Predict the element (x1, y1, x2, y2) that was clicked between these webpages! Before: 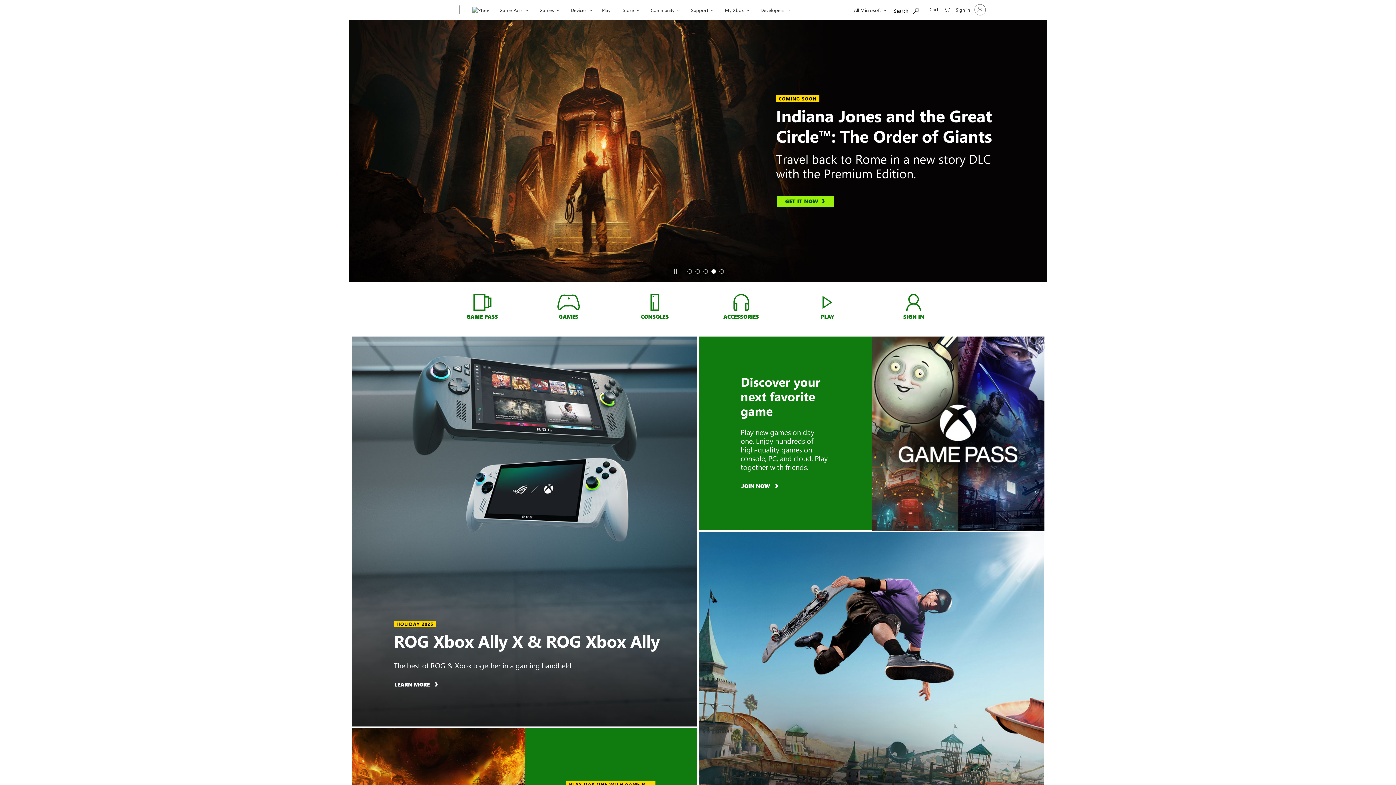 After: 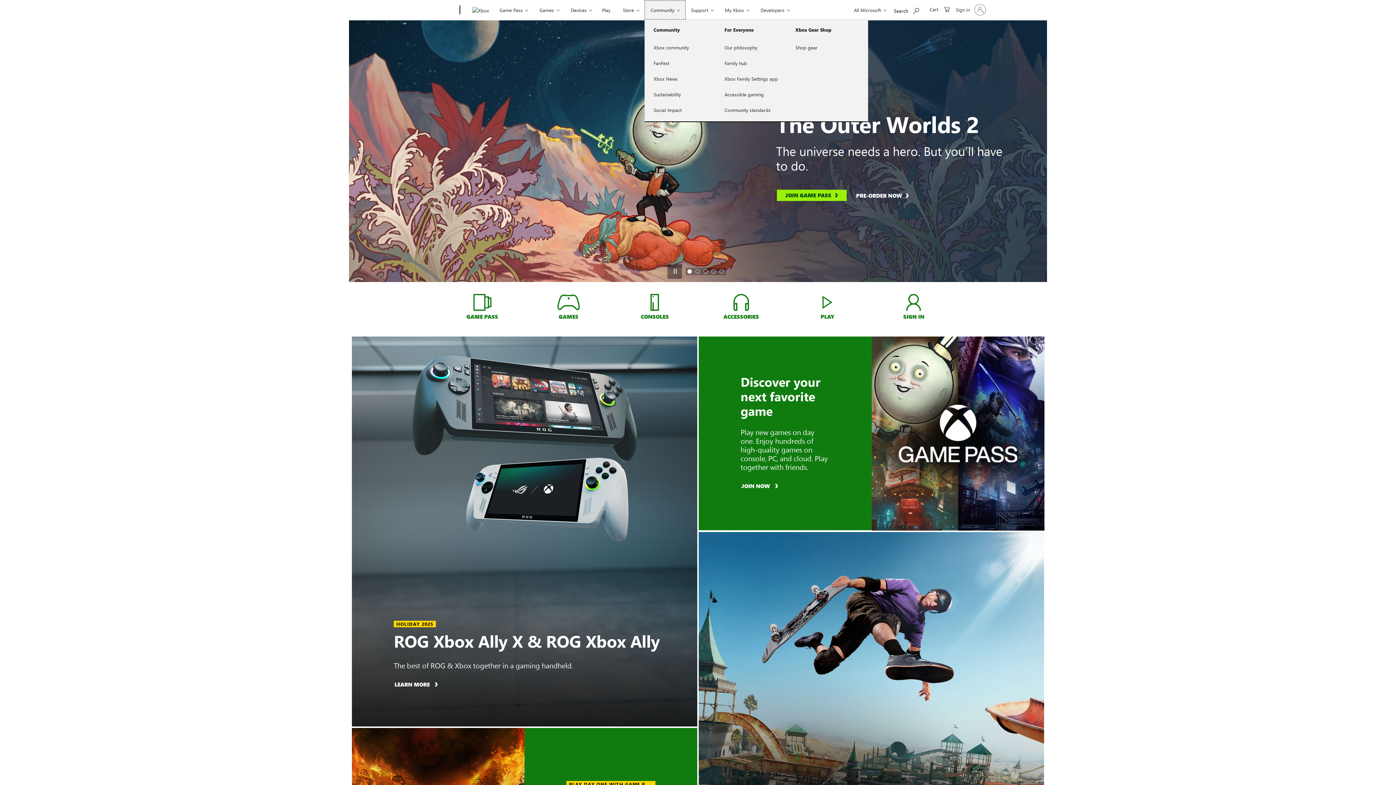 Action: bbox: (644, 0, 685, 19) label: Community